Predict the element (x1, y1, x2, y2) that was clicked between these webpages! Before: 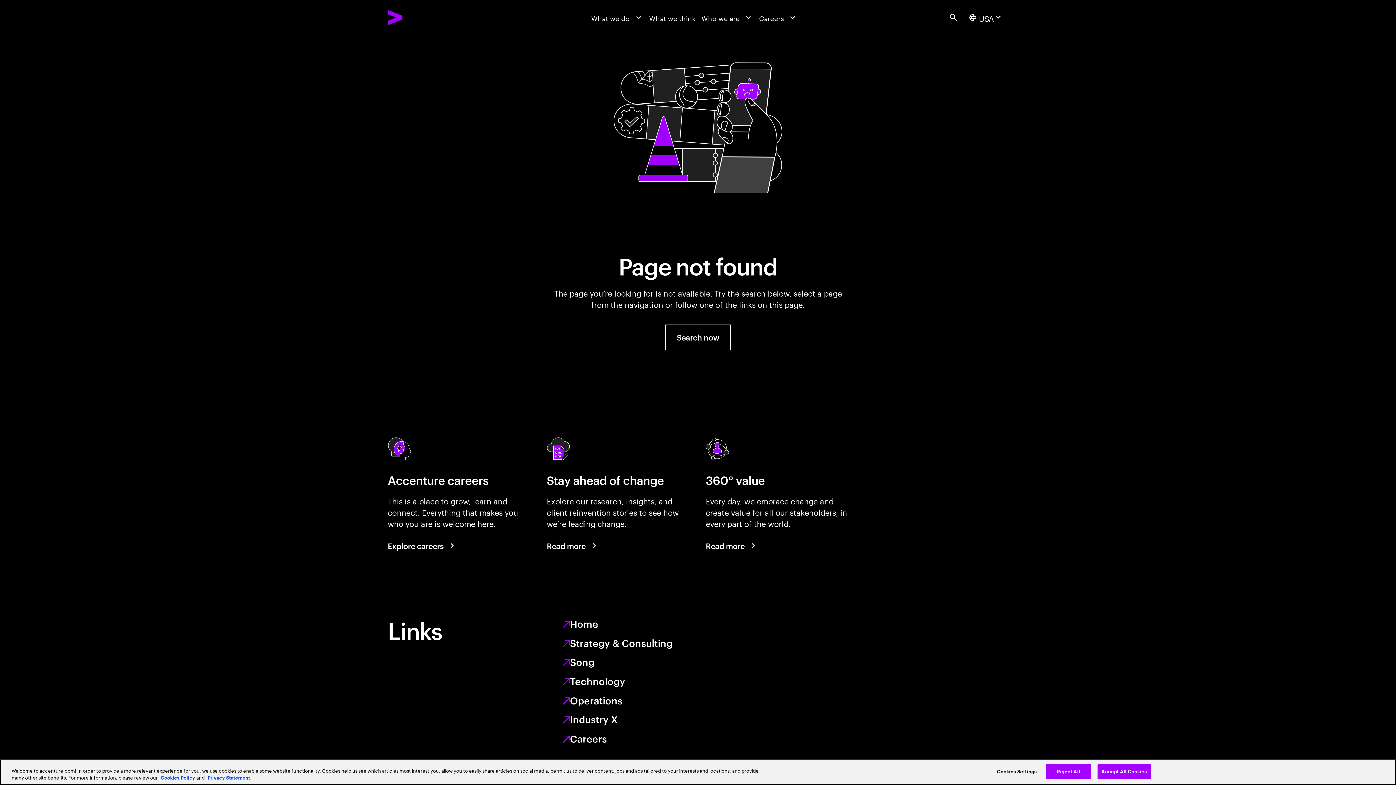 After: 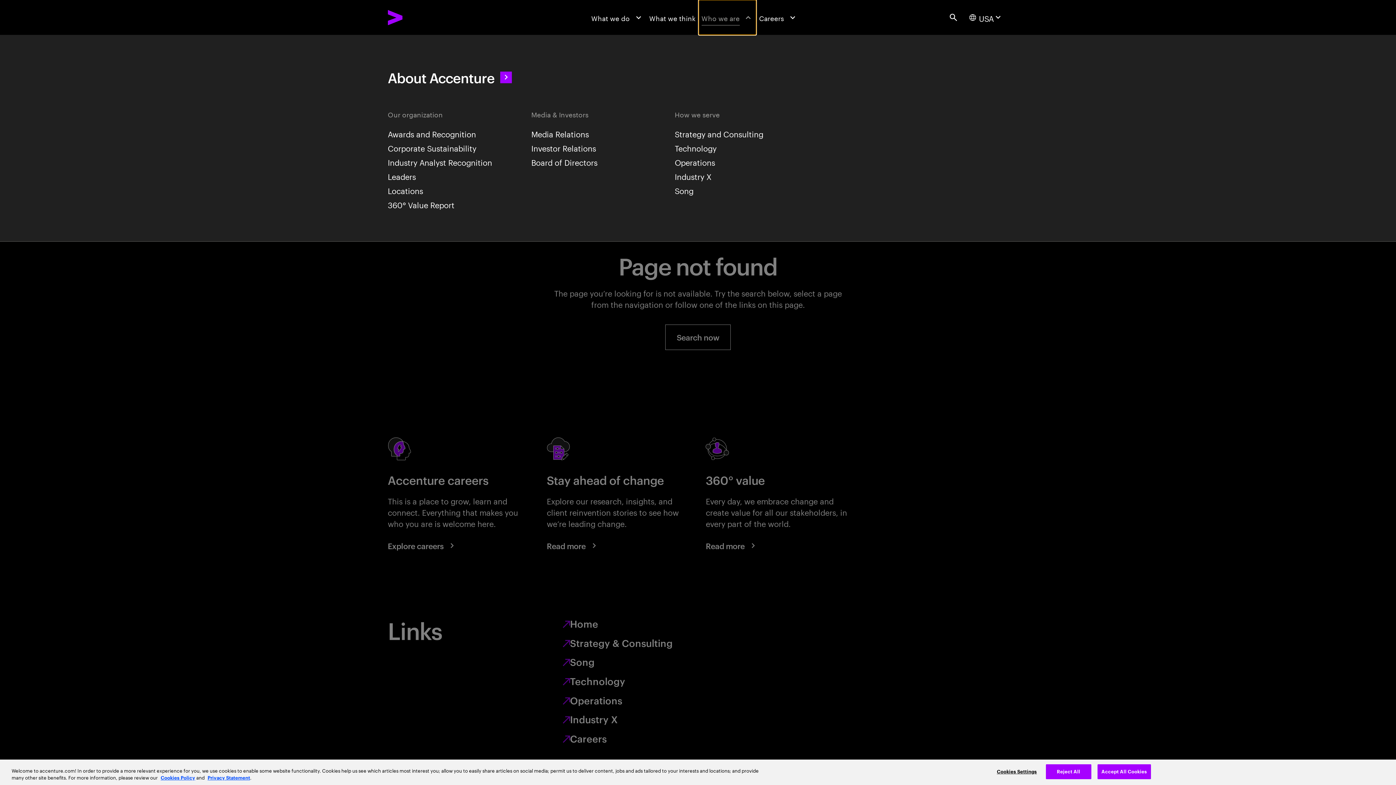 Action: bbox: (698, 0, 756, 34) label: Who we are